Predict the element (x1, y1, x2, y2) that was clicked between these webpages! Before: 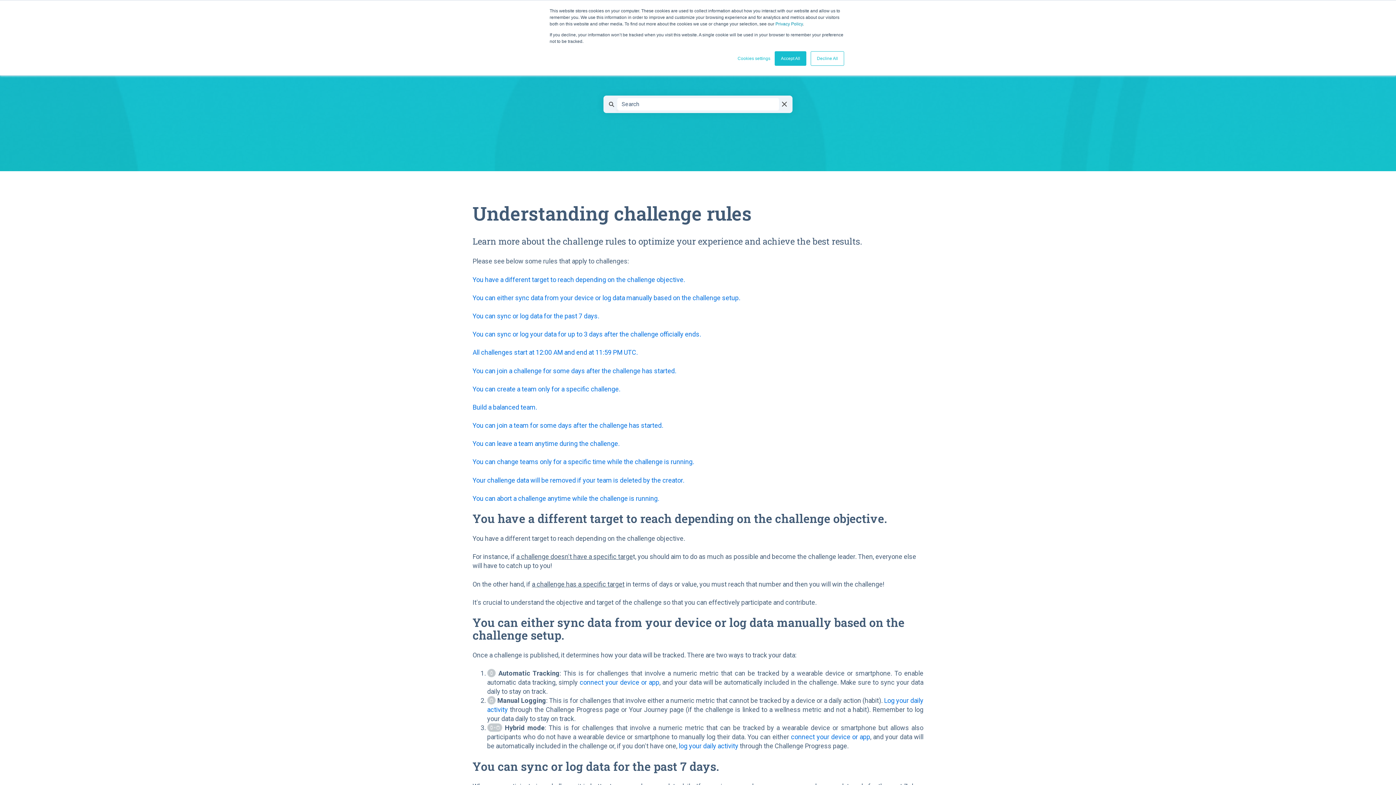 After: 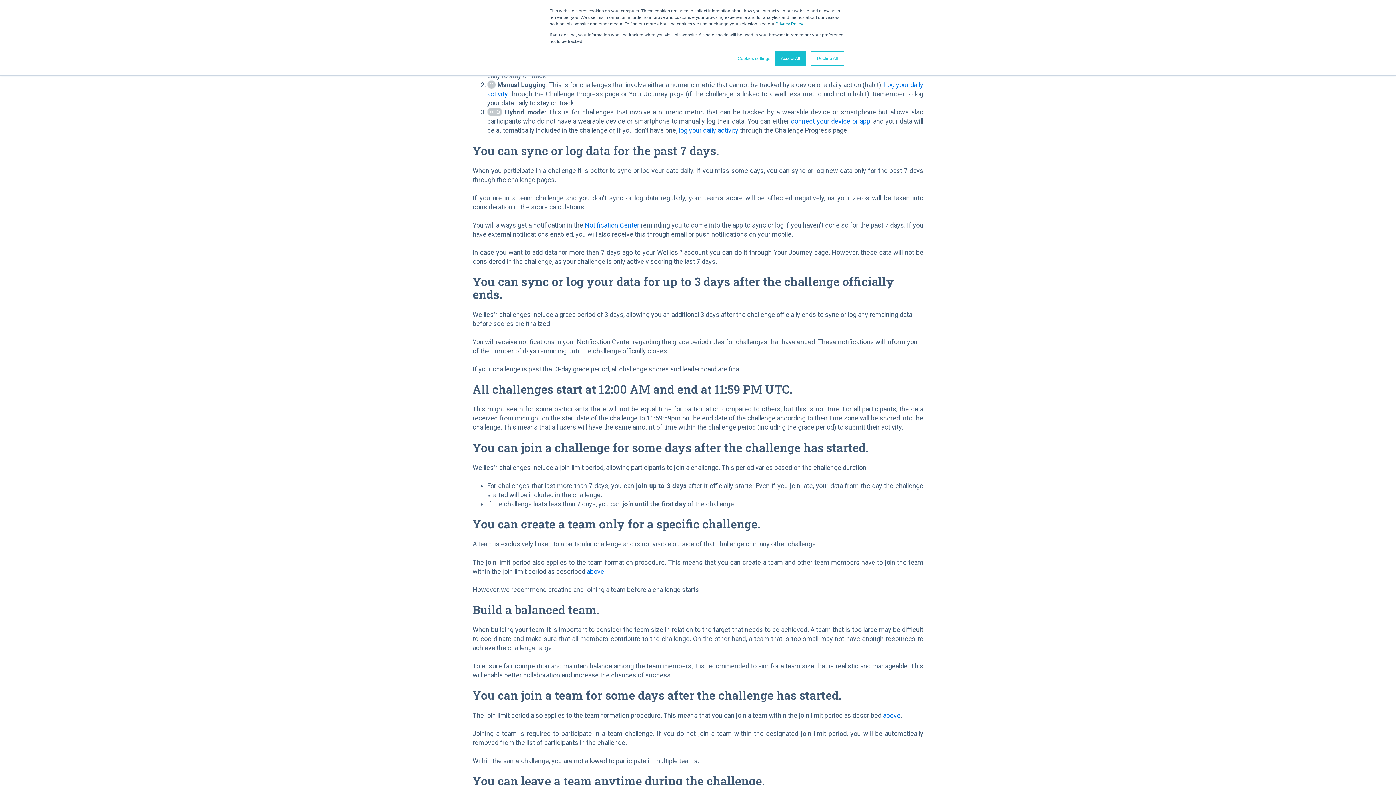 Action: label: You can either sync data from your device or log data manually based on the challenge setup. bbox: (472, 294, 740, 301)